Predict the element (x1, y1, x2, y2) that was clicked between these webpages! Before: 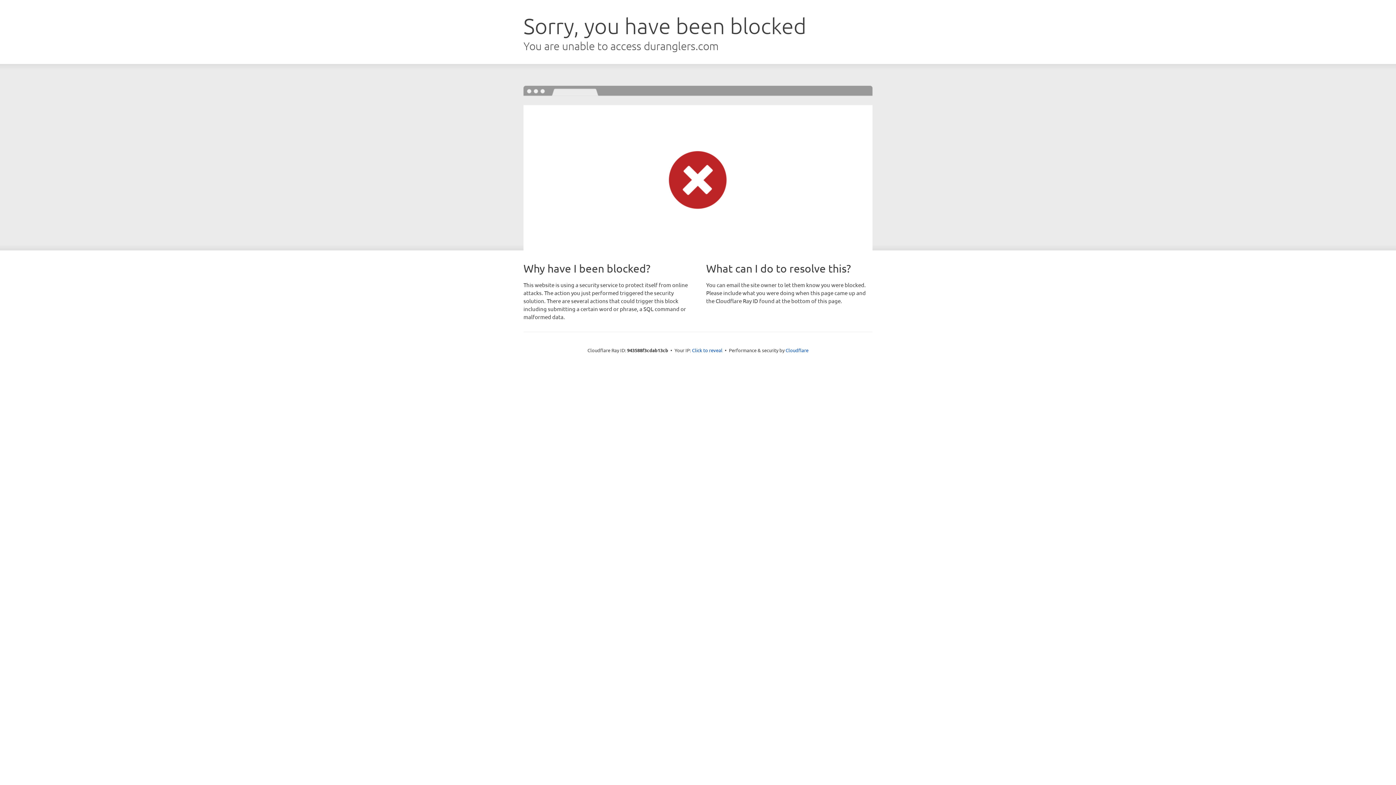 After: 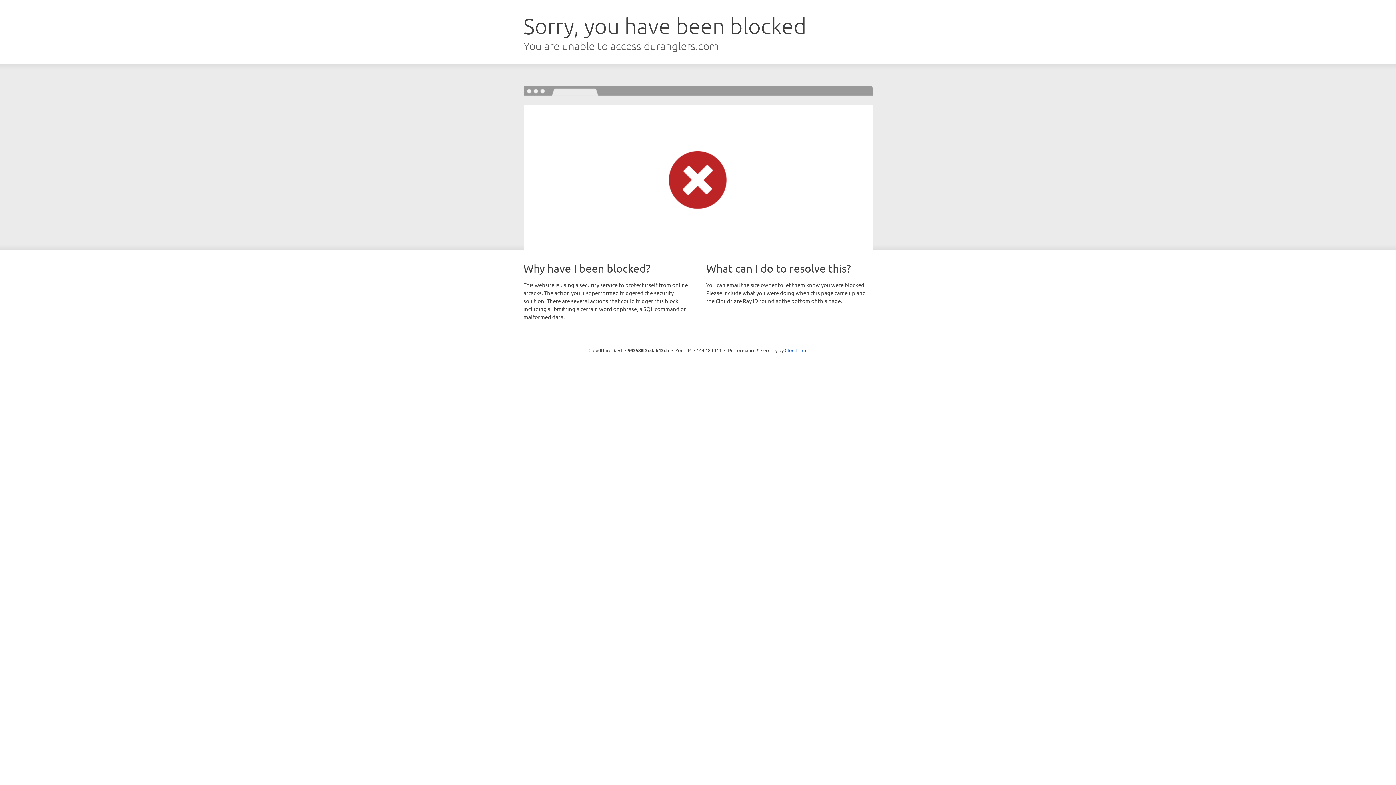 Action: bbox: (692, 346, 722, 353) label: Click to reveal